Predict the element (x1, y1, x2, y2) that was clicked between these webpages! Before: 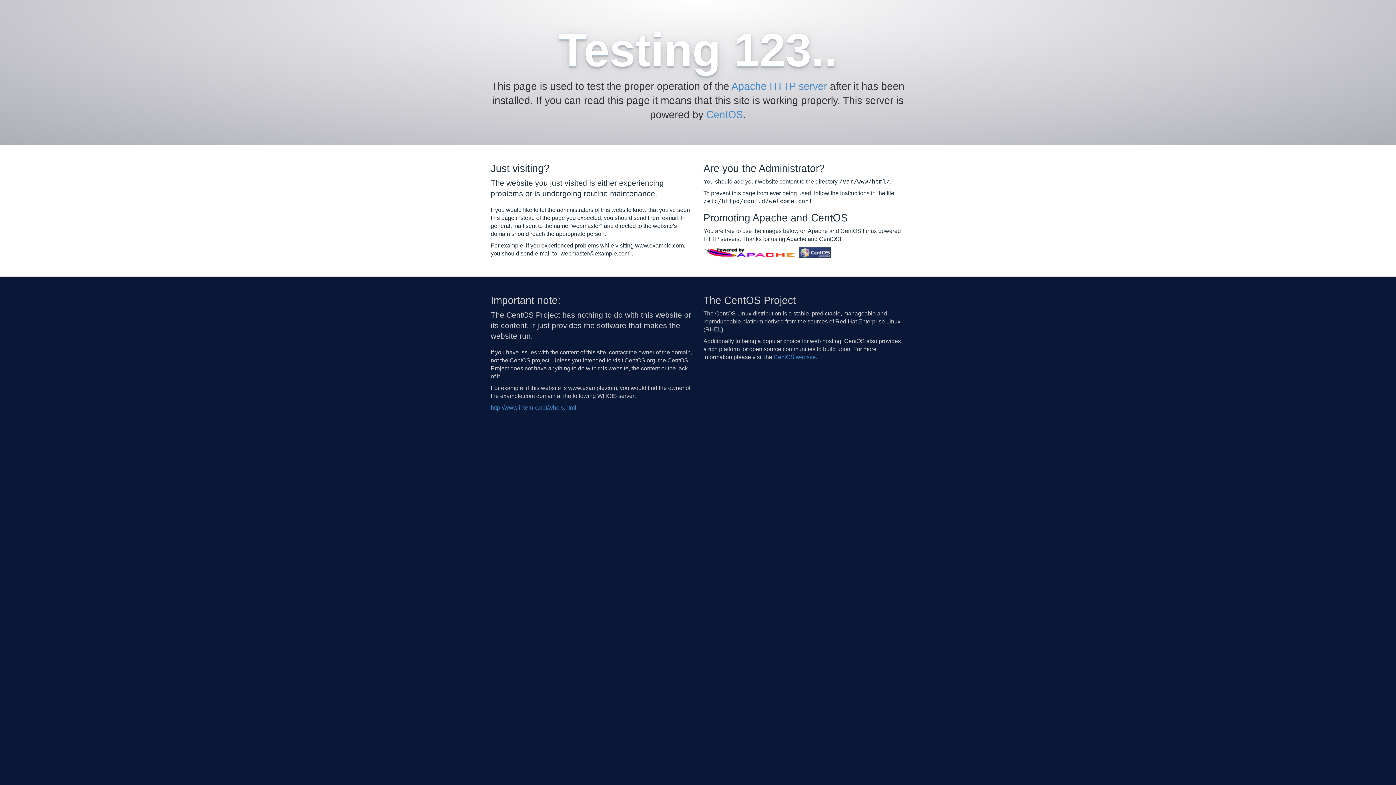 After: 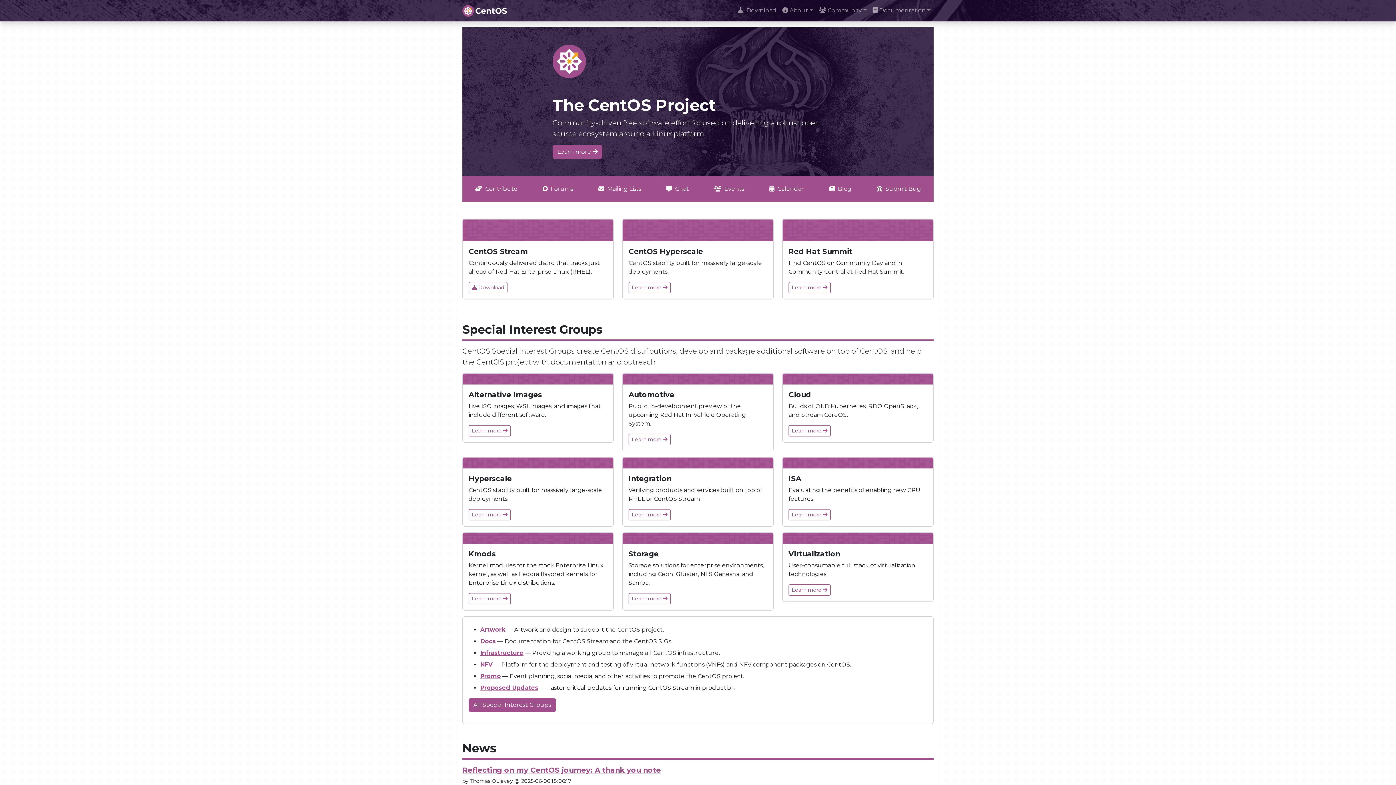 Action: label: CentOS website bbox: (773, 354, 816, 360)